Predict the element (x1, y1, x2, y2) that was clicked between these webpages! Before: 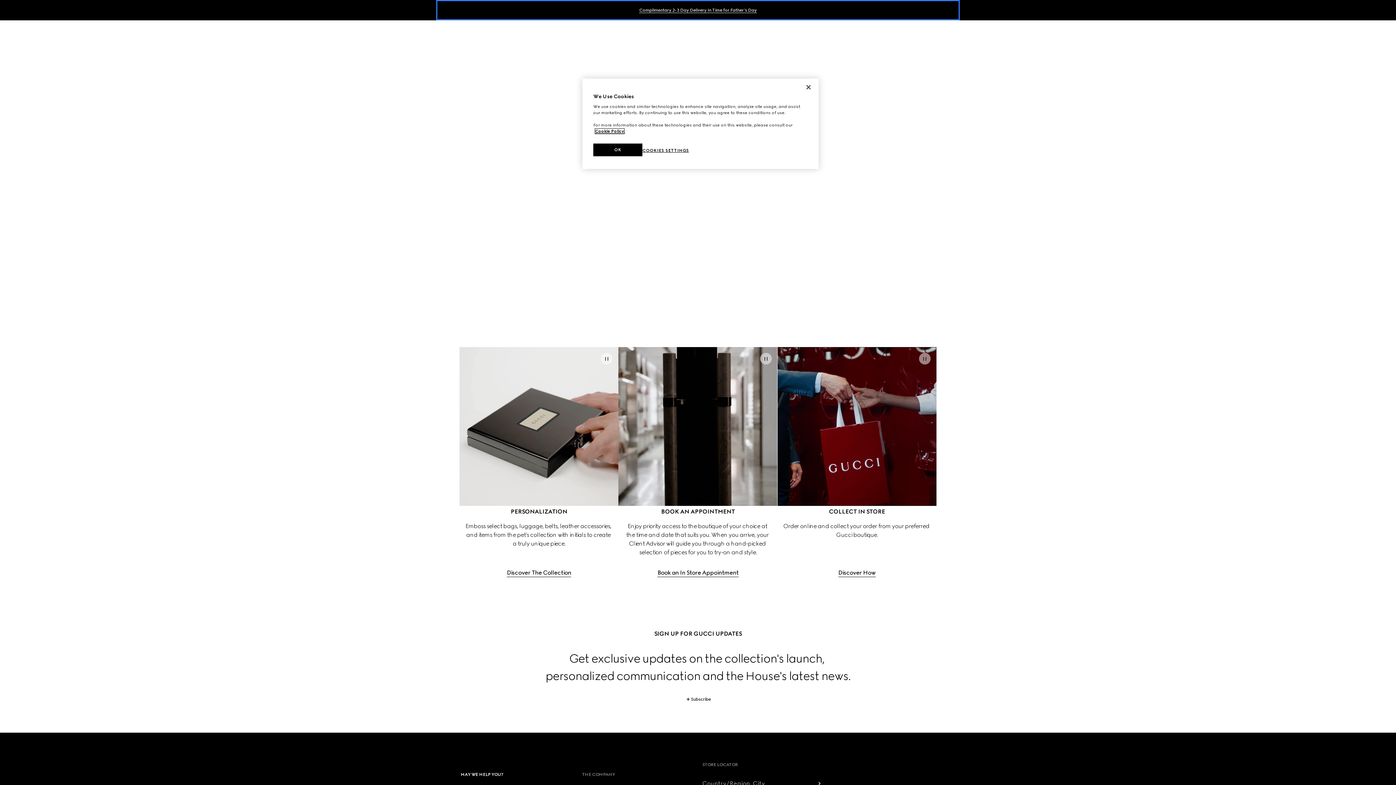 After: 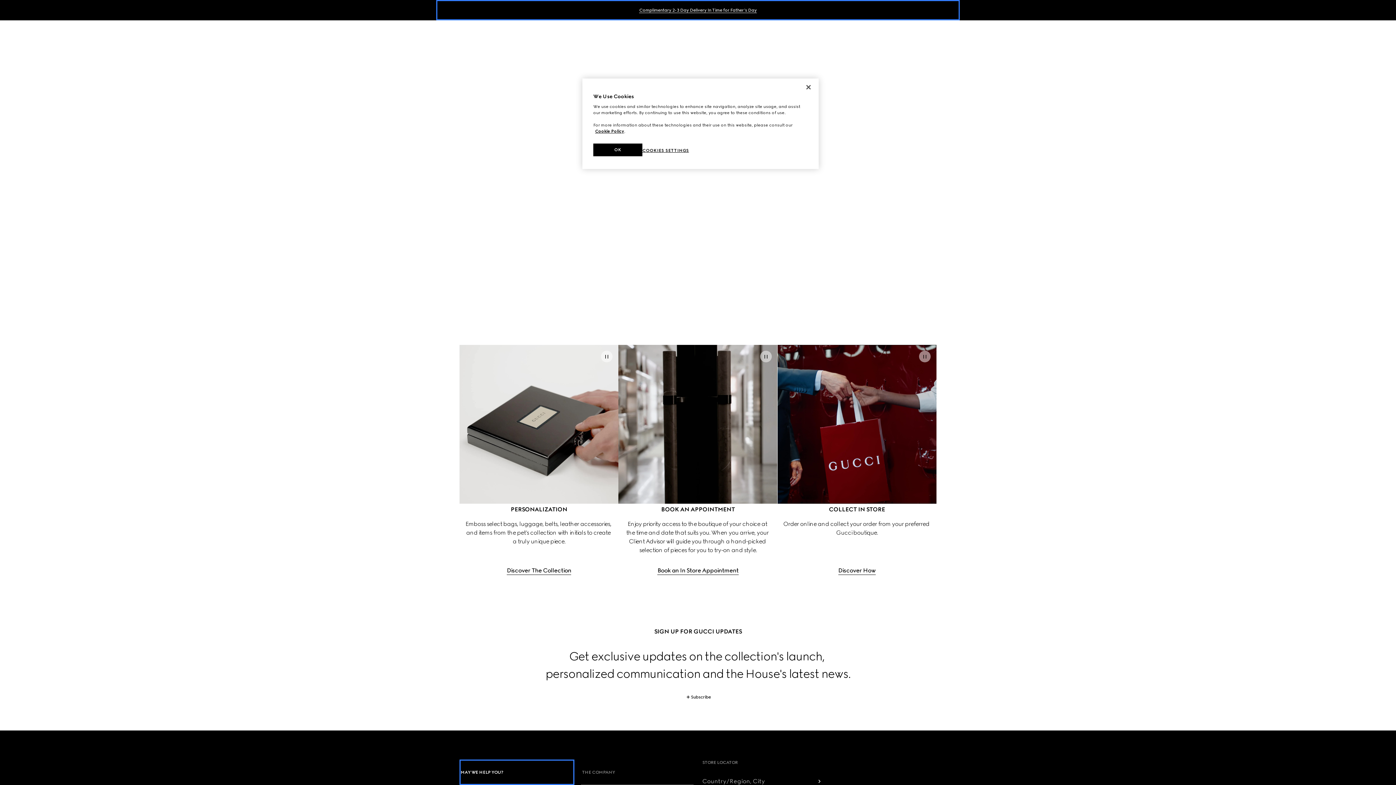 Action: label: MAY WE HELP YOU? bbox: (459, 762, 574, 787)